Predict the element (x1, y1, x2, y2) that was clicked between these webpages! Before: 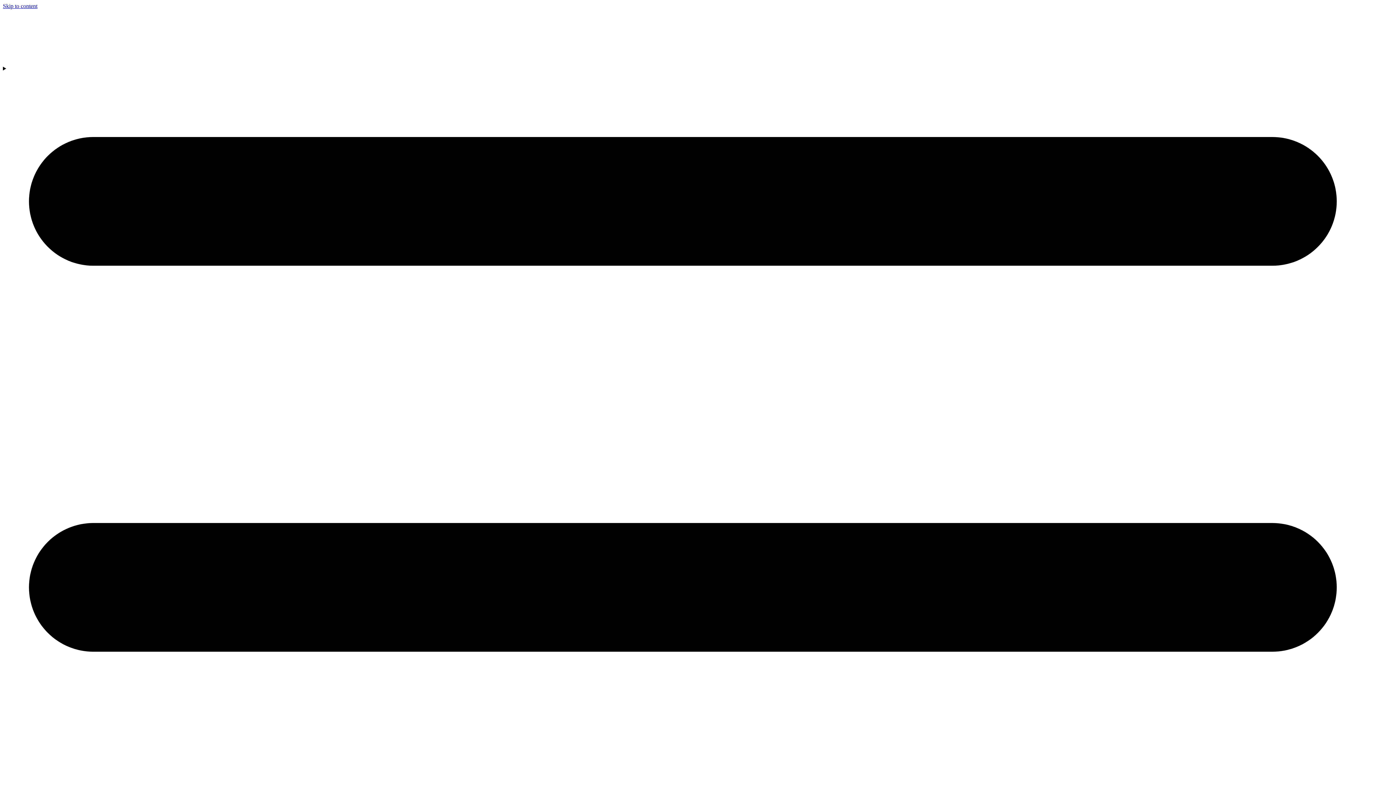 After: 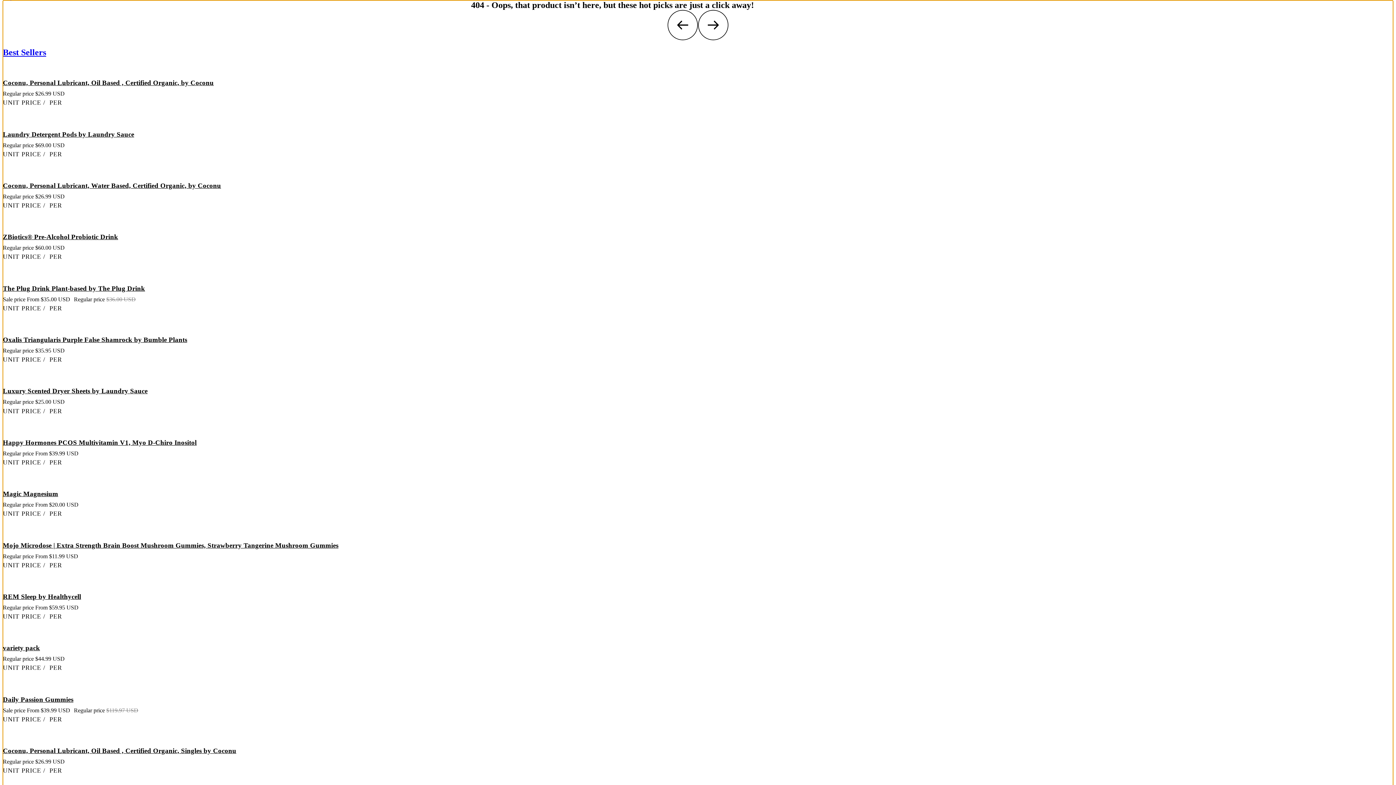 Action: label: Skip to content bbox: (2, 2, 37, 9)